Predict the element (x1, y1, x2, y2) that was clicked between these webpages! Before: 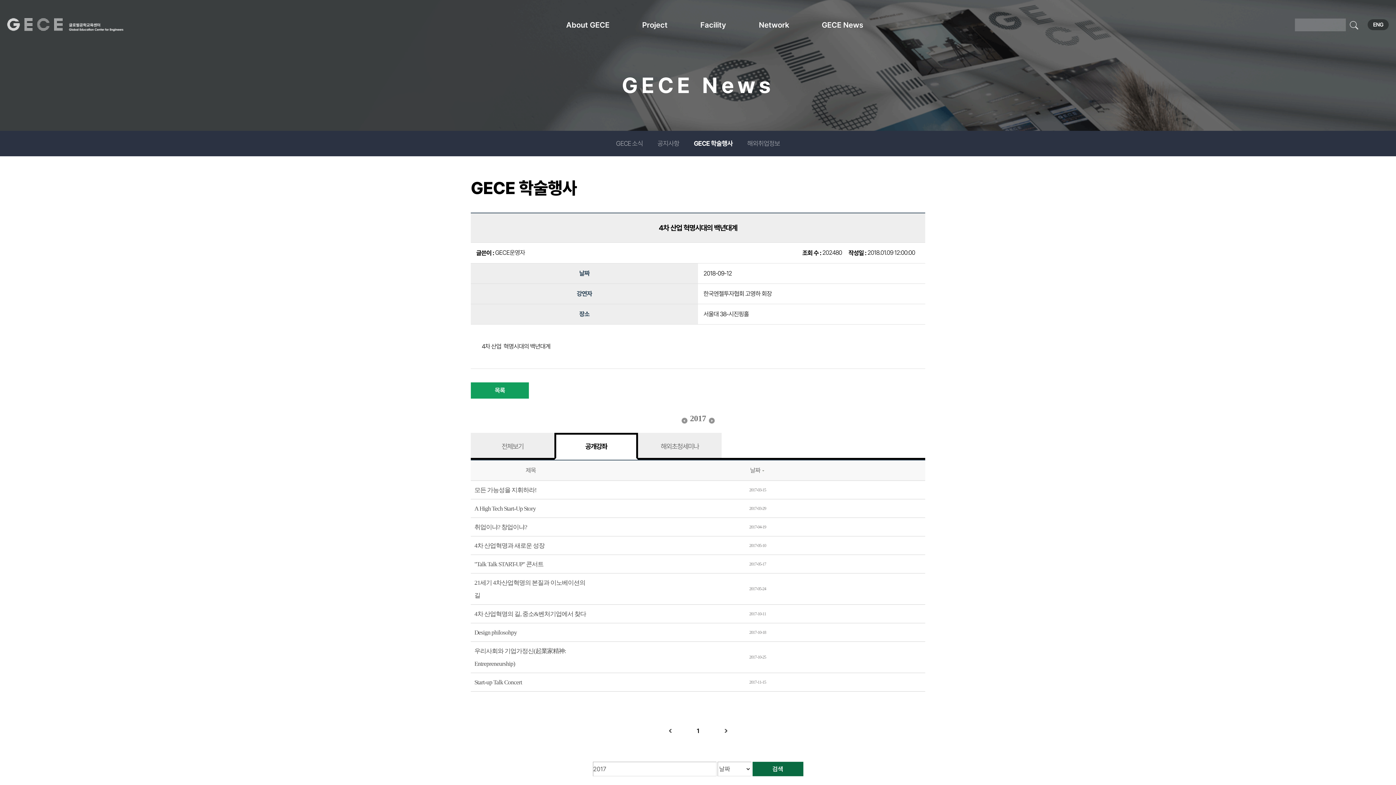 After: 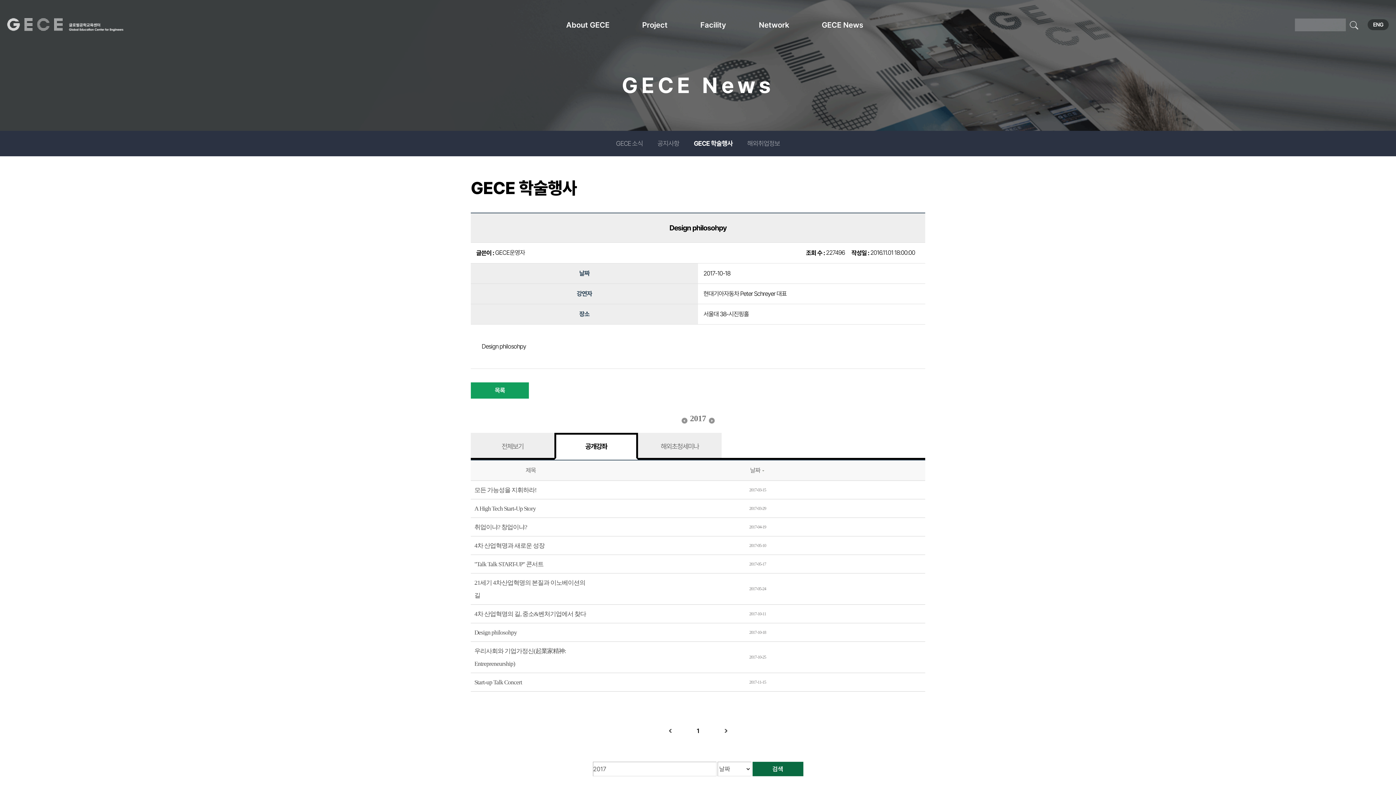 Action: label: Design philosohpy bbox: (474, 629, 517, 636)